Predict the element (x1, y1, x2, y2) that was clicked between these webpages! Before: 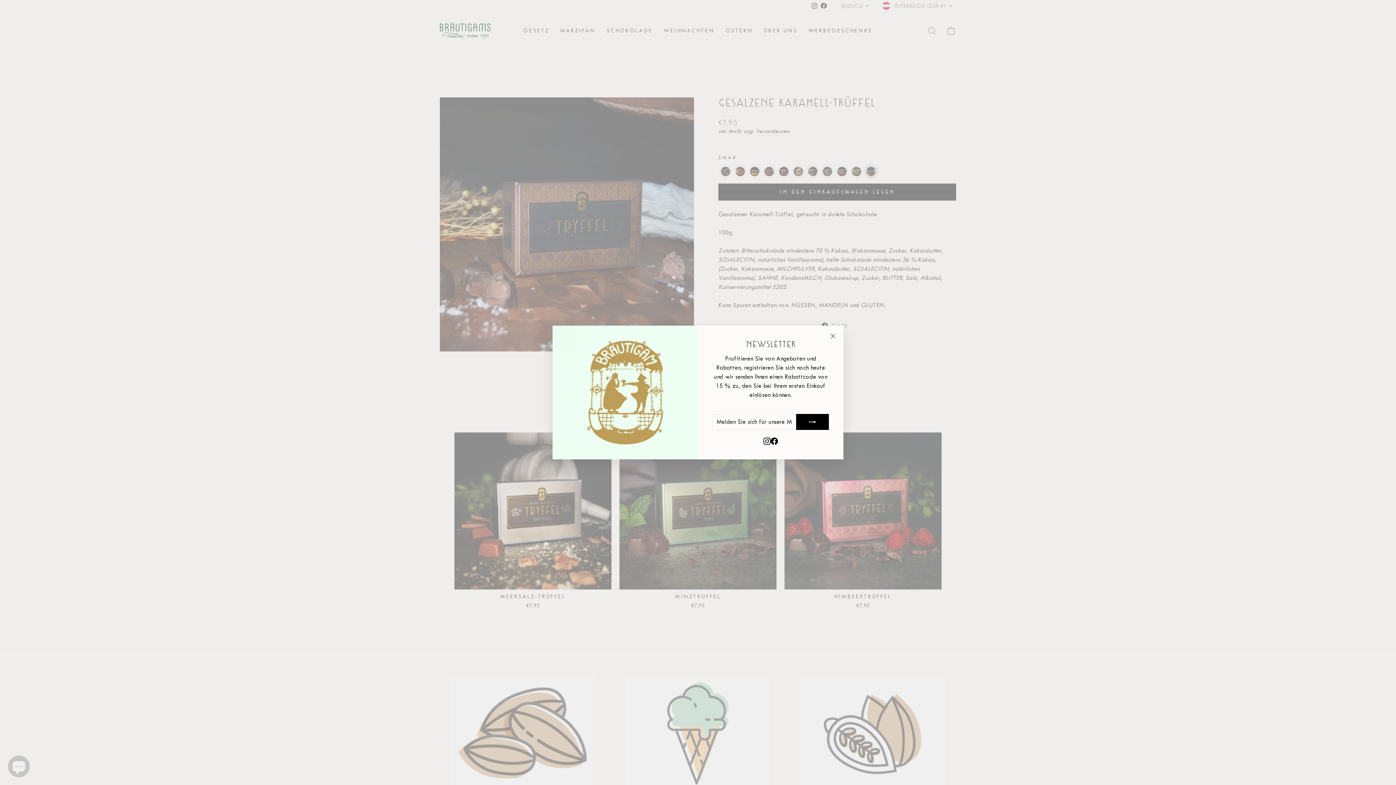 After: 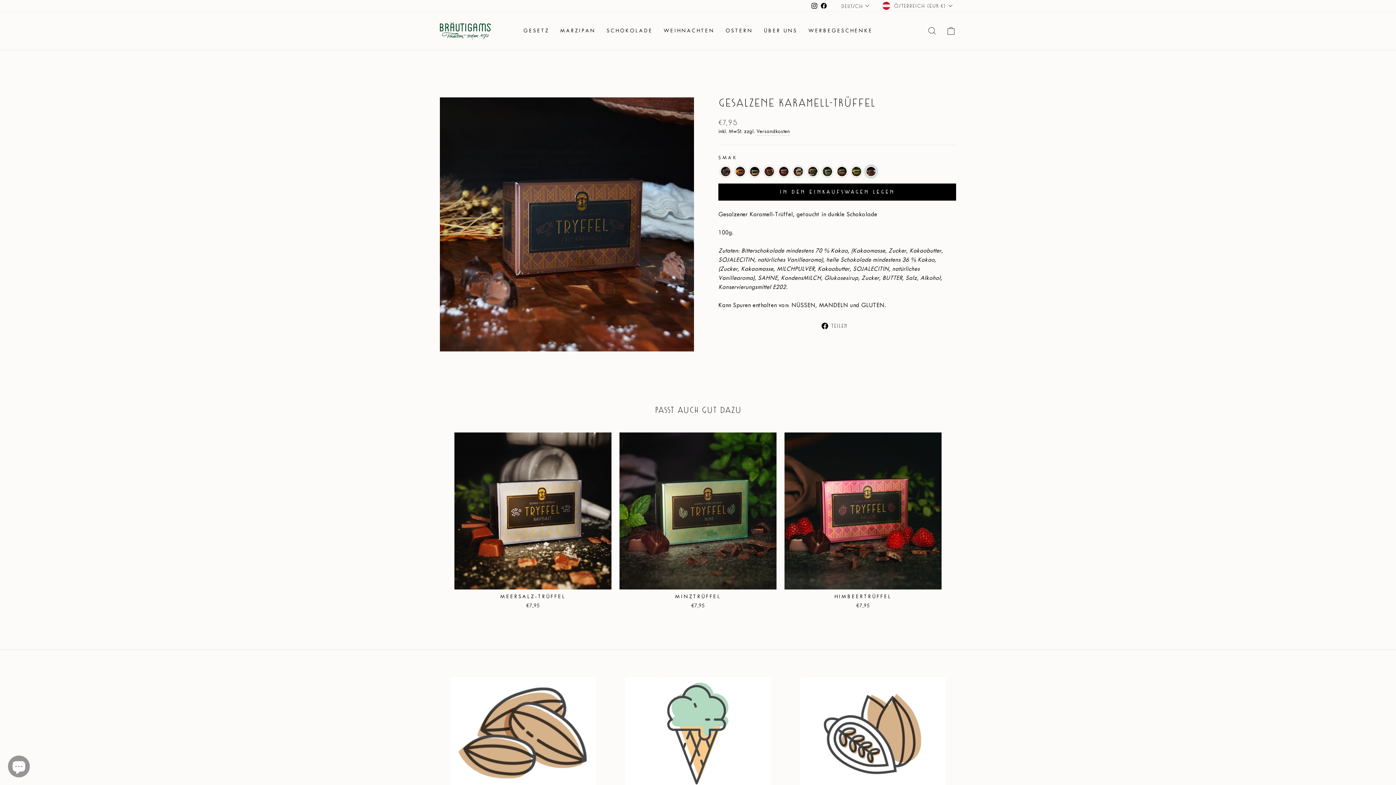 Action: label: "Schließen (Esc)" bbox: (826, 329, 840, 343)